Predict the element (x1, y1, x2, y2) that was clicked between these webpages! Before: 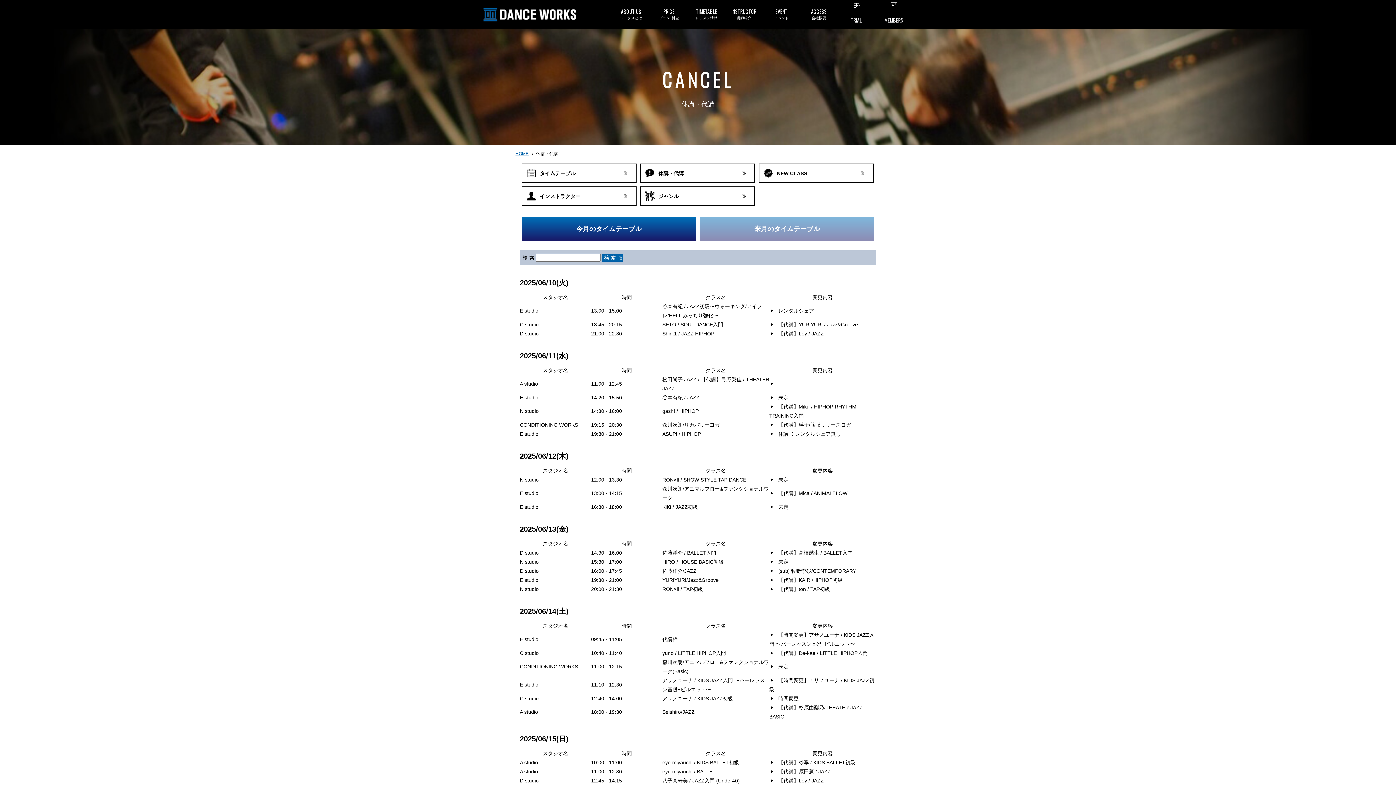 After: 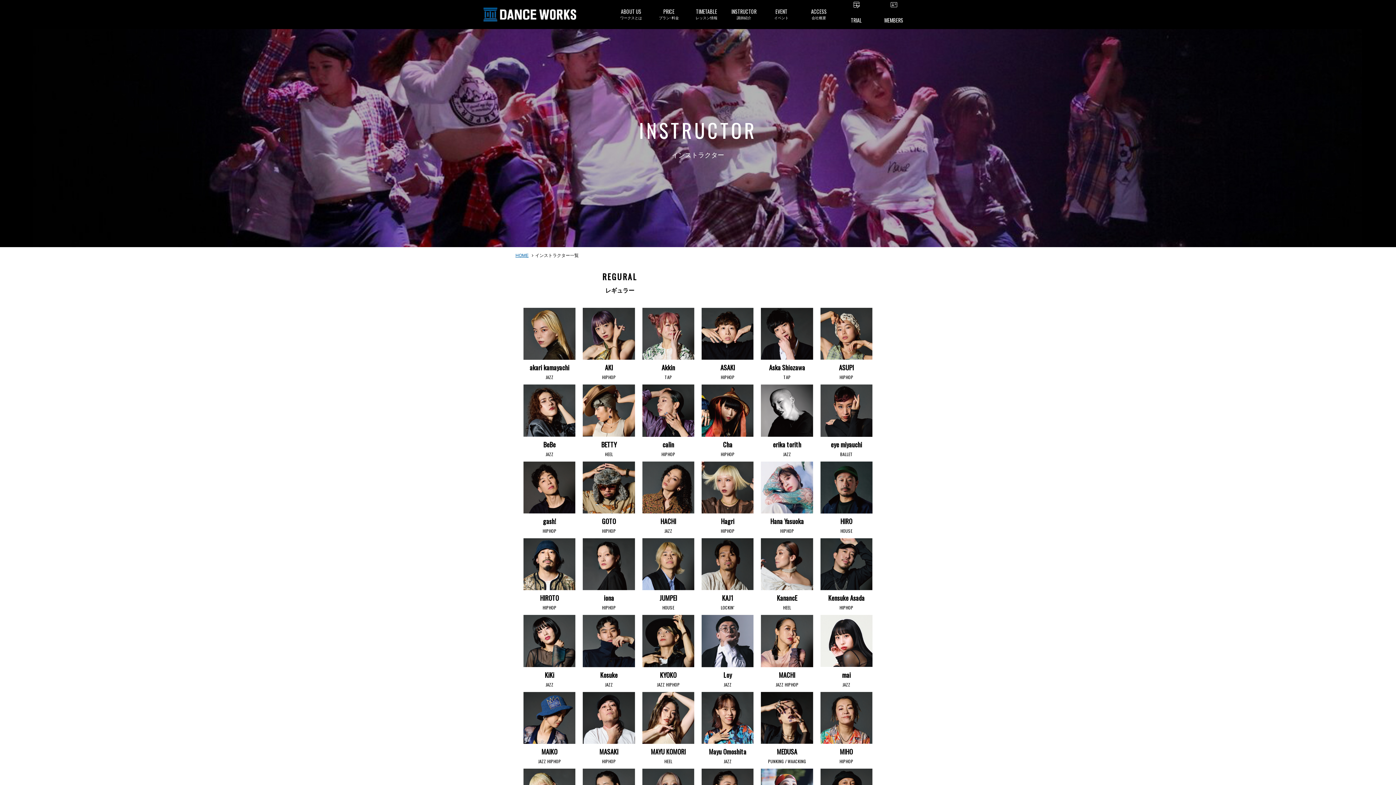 Action: bbox: (725, 0, 762, 28) label: INSTRUCTOR
講師紹介